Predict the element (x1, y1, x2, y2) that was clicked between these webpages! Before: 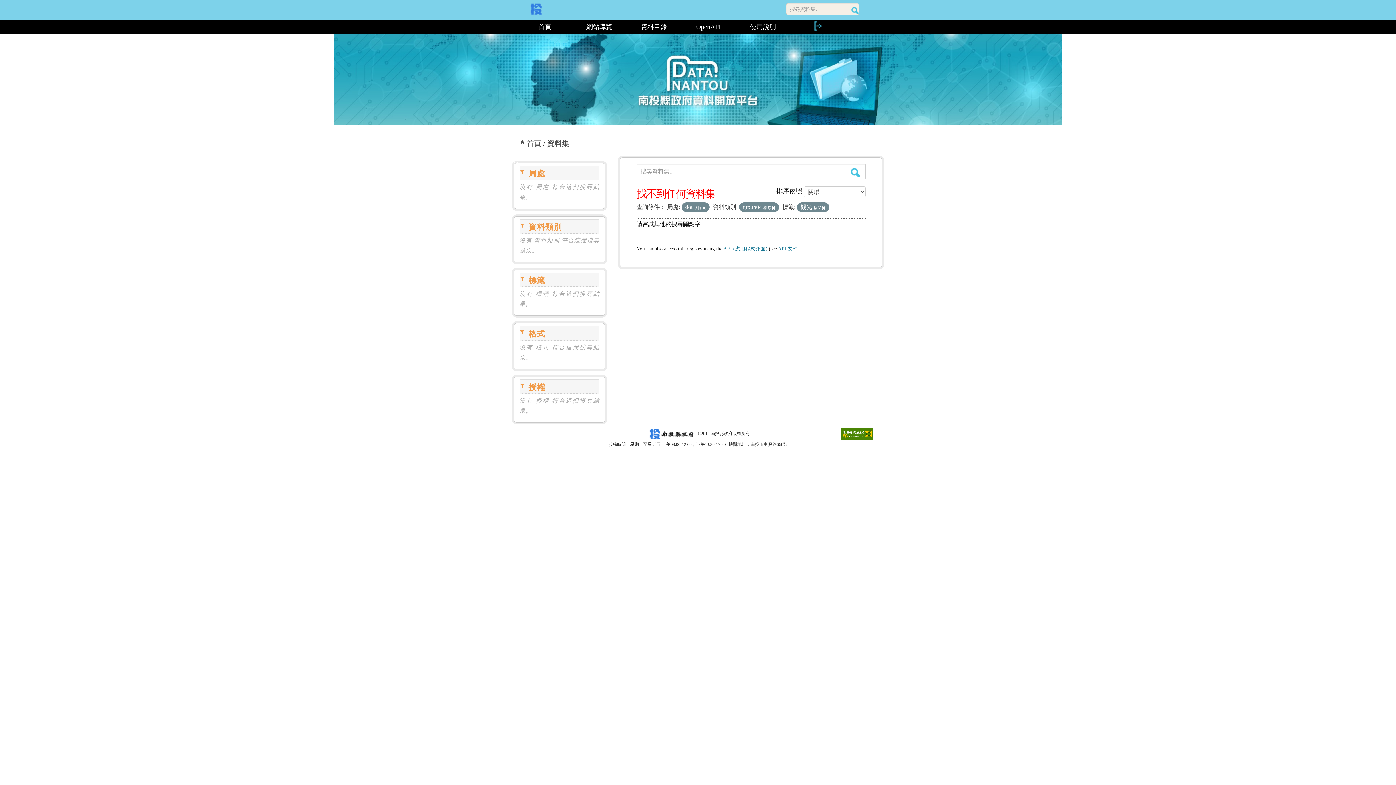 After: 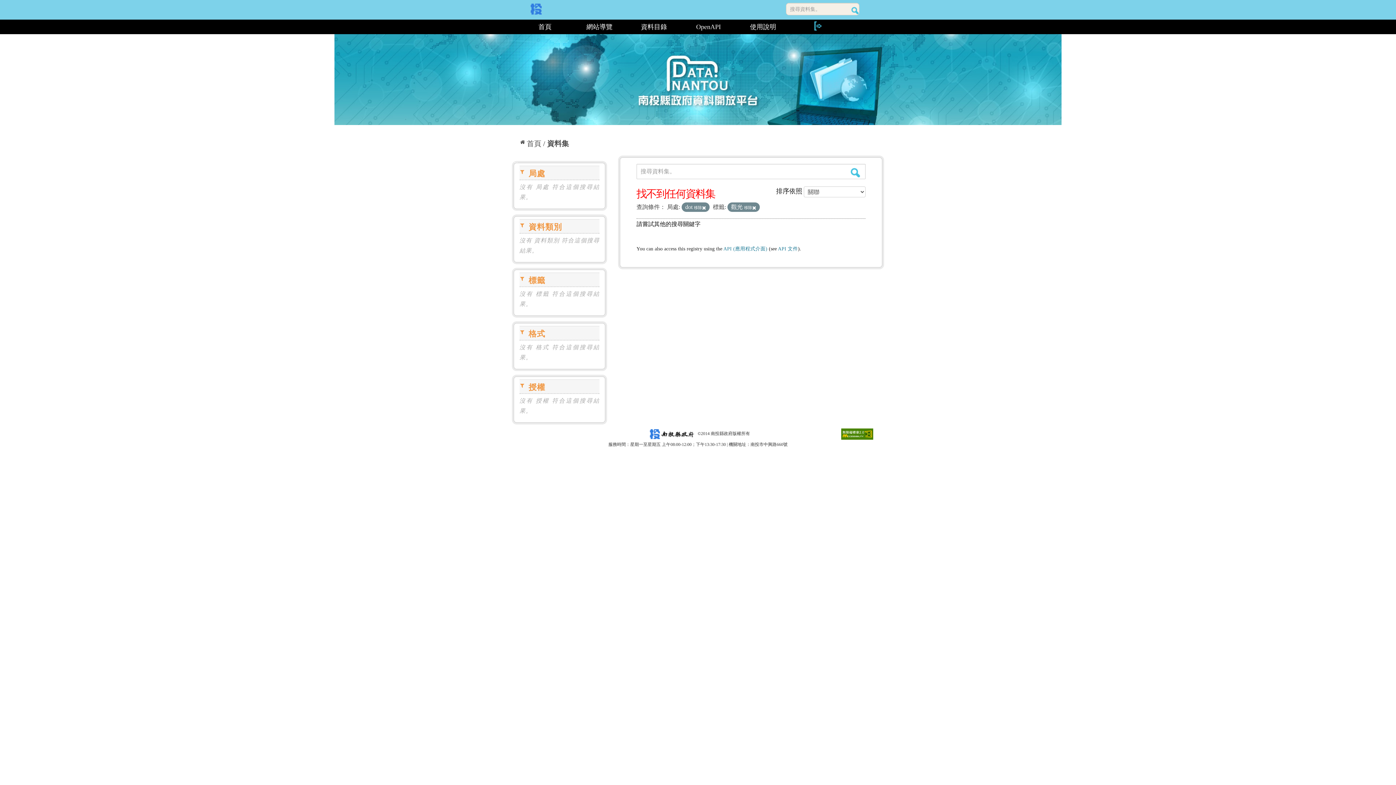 Action: bbox: (763, 205, 775, 209) label: 移除